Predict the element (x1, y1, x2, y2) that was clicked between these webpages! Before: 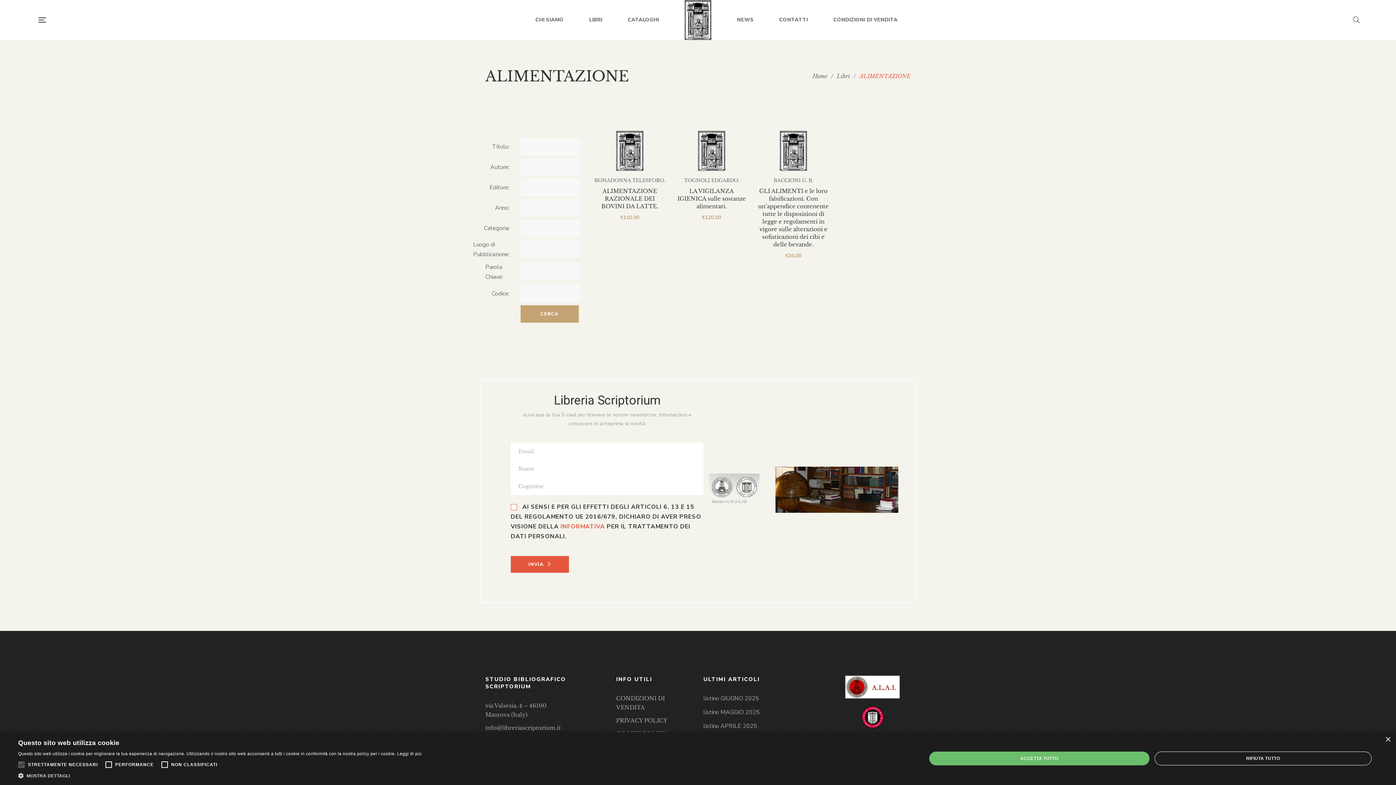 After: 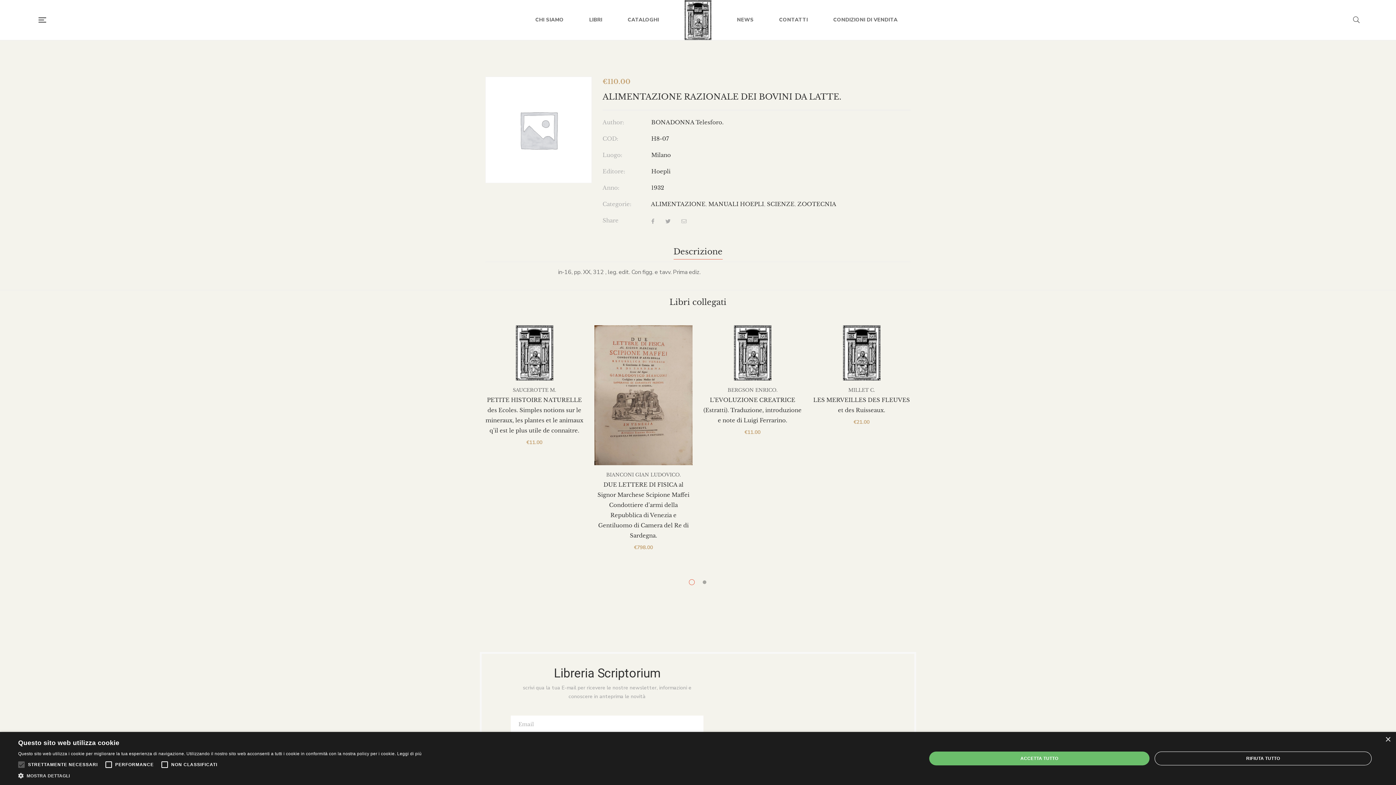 Action: label: ALIMENTAZIONE RAZIONALE DEI BOVINI DA LATTE. bbox: (601, 187, 658, 209)